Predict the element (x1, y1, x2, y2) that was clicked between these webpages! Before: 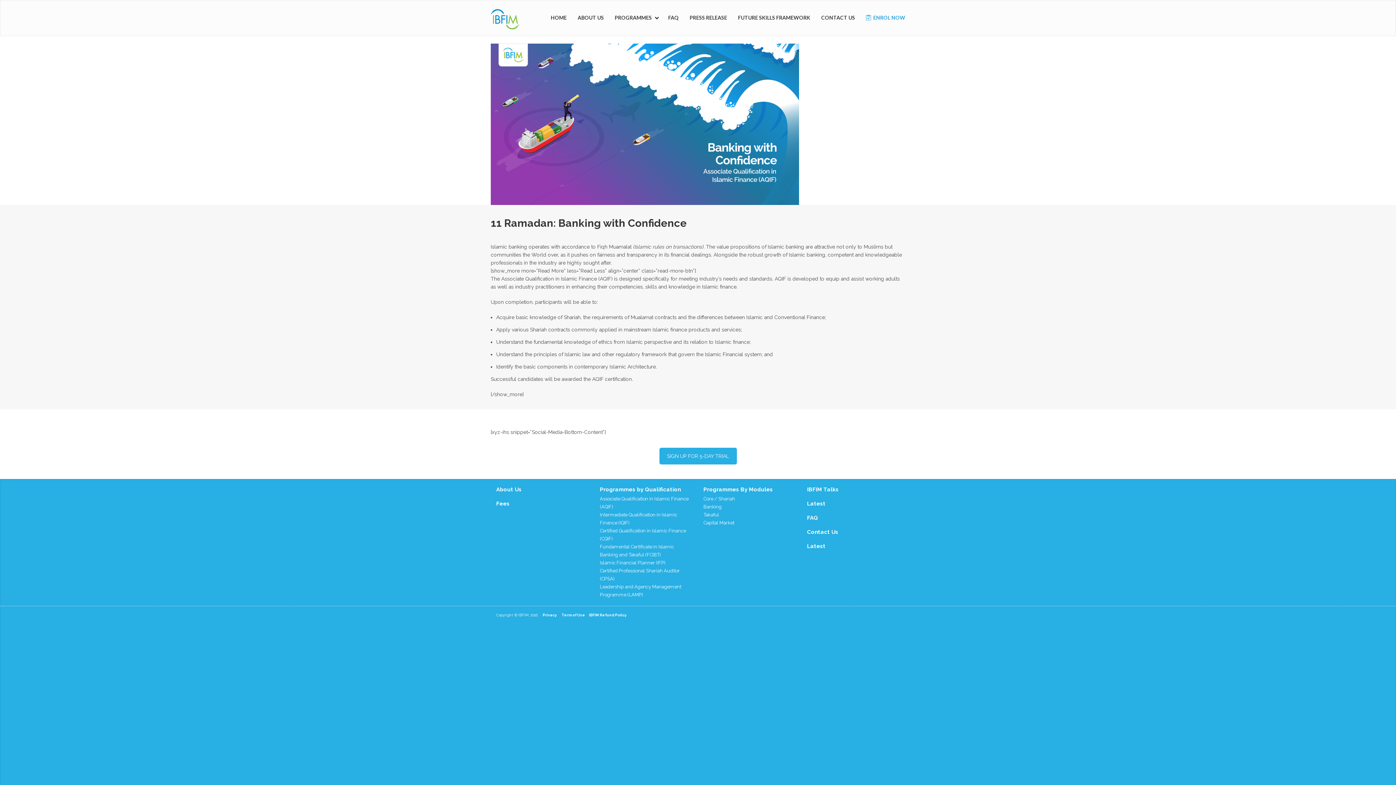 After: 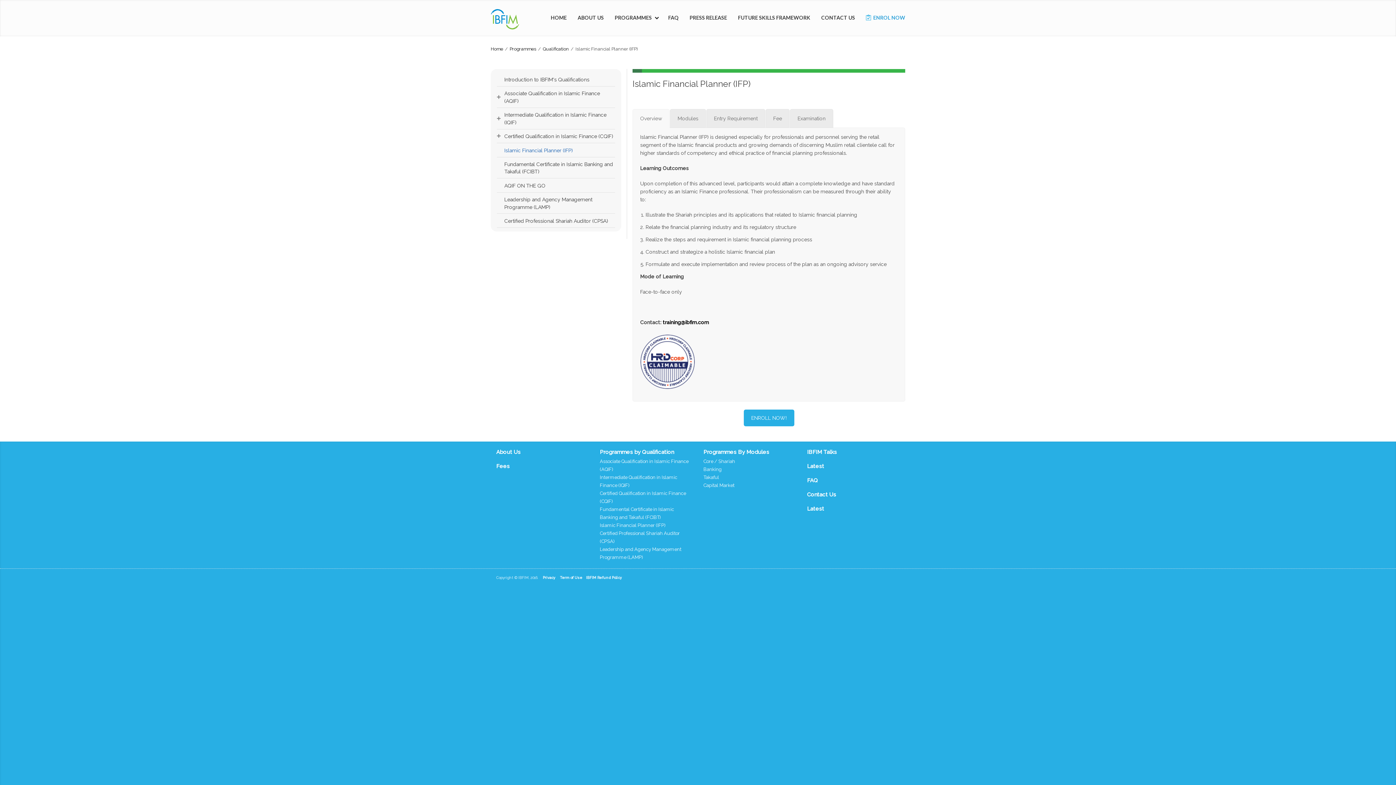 Action: label: Islamic Financial Planner (IFP) bbox: (599, 560, 665, 565)